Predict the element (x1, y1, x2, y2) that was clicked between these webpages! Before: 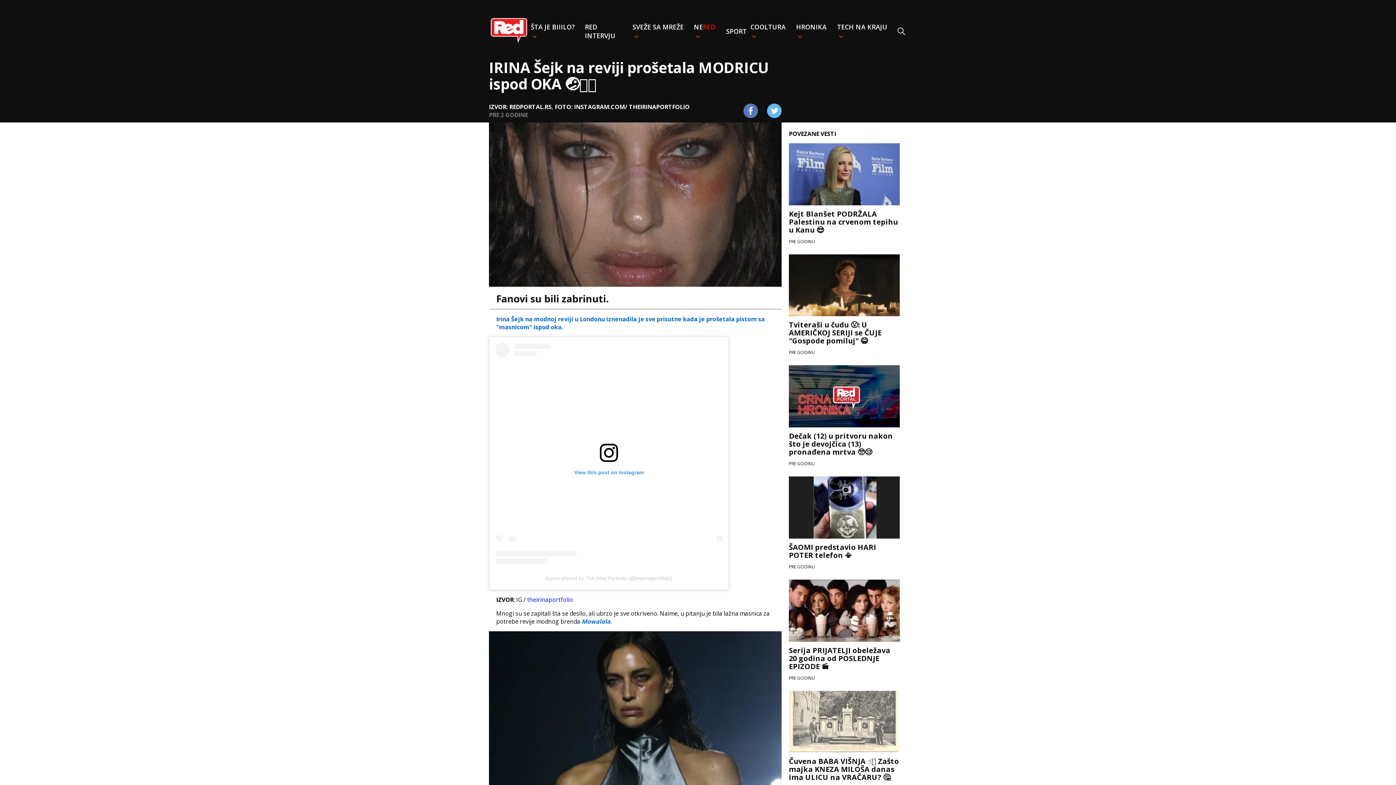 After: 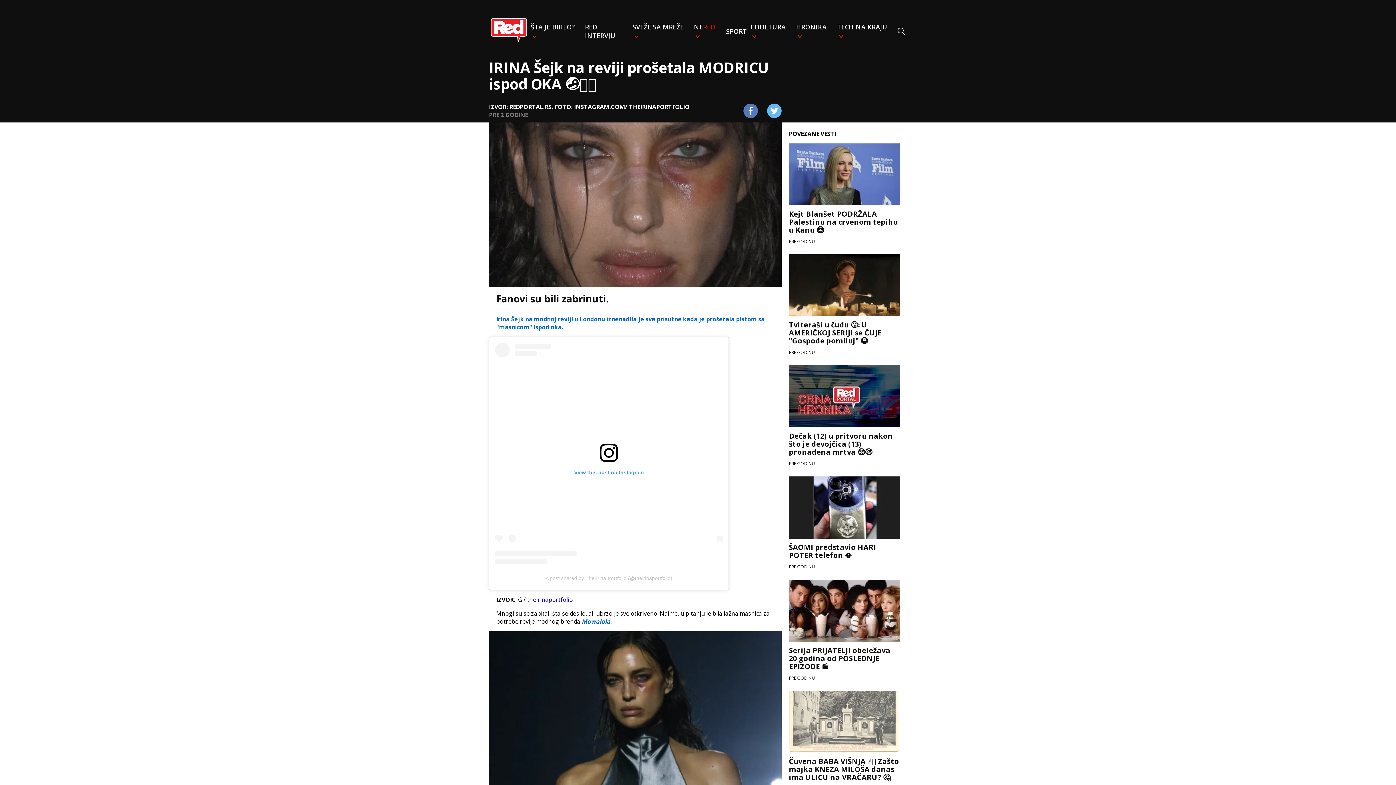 Action: bbox: (545, 575, 672, 581) label: A post shared by The Irina Portfolio (@theirinaportfolio)